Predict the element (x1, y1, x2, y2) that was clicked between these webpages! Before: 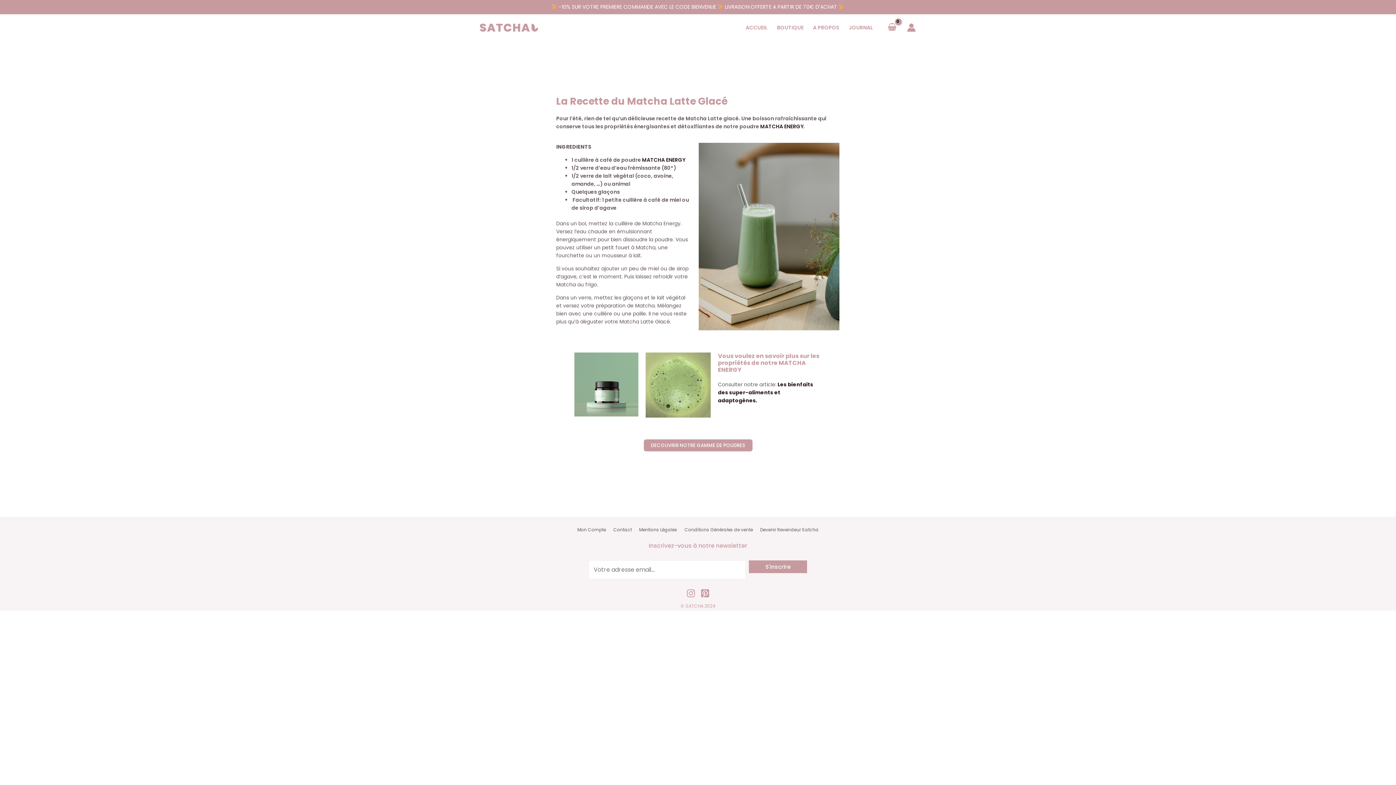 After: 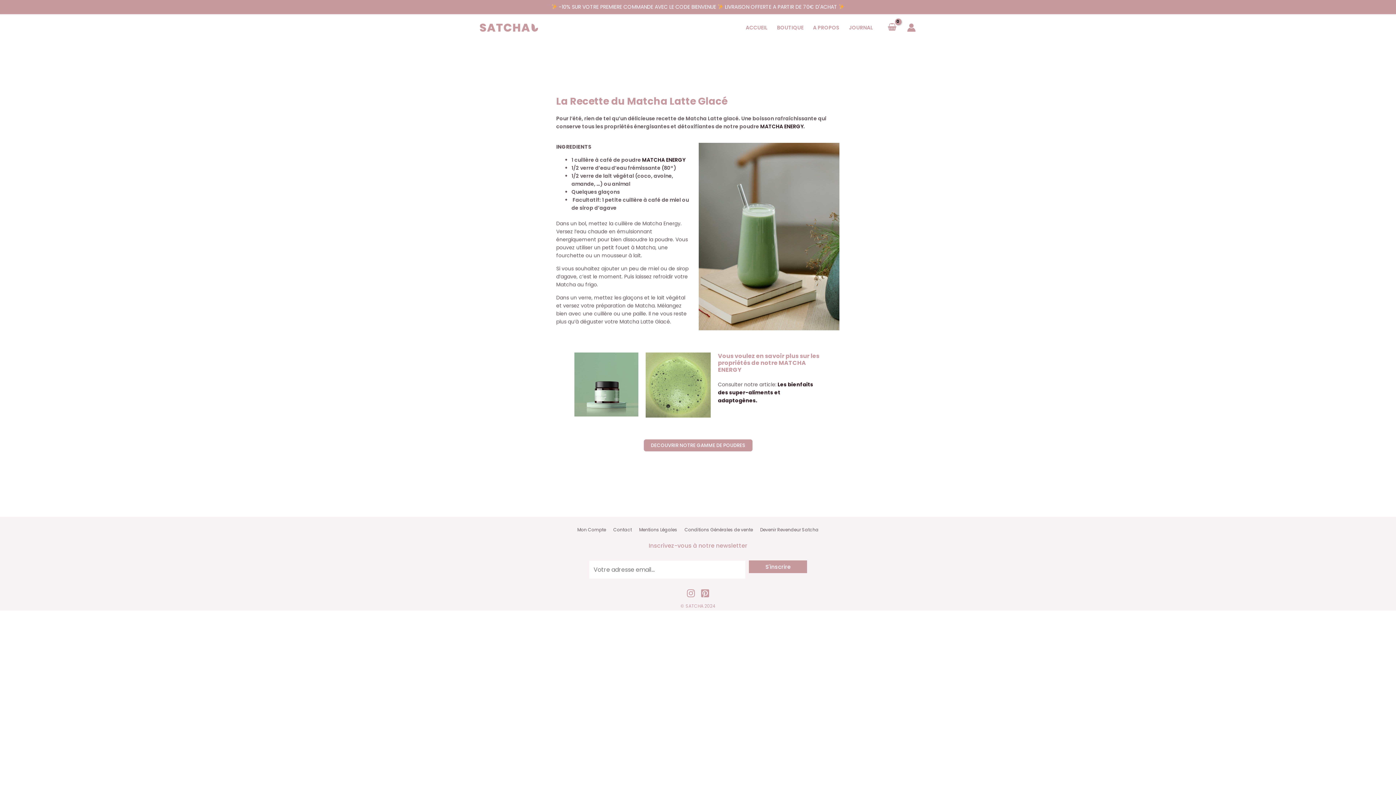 Action: bbox: (686, 589, 695, 598) label: Instagram